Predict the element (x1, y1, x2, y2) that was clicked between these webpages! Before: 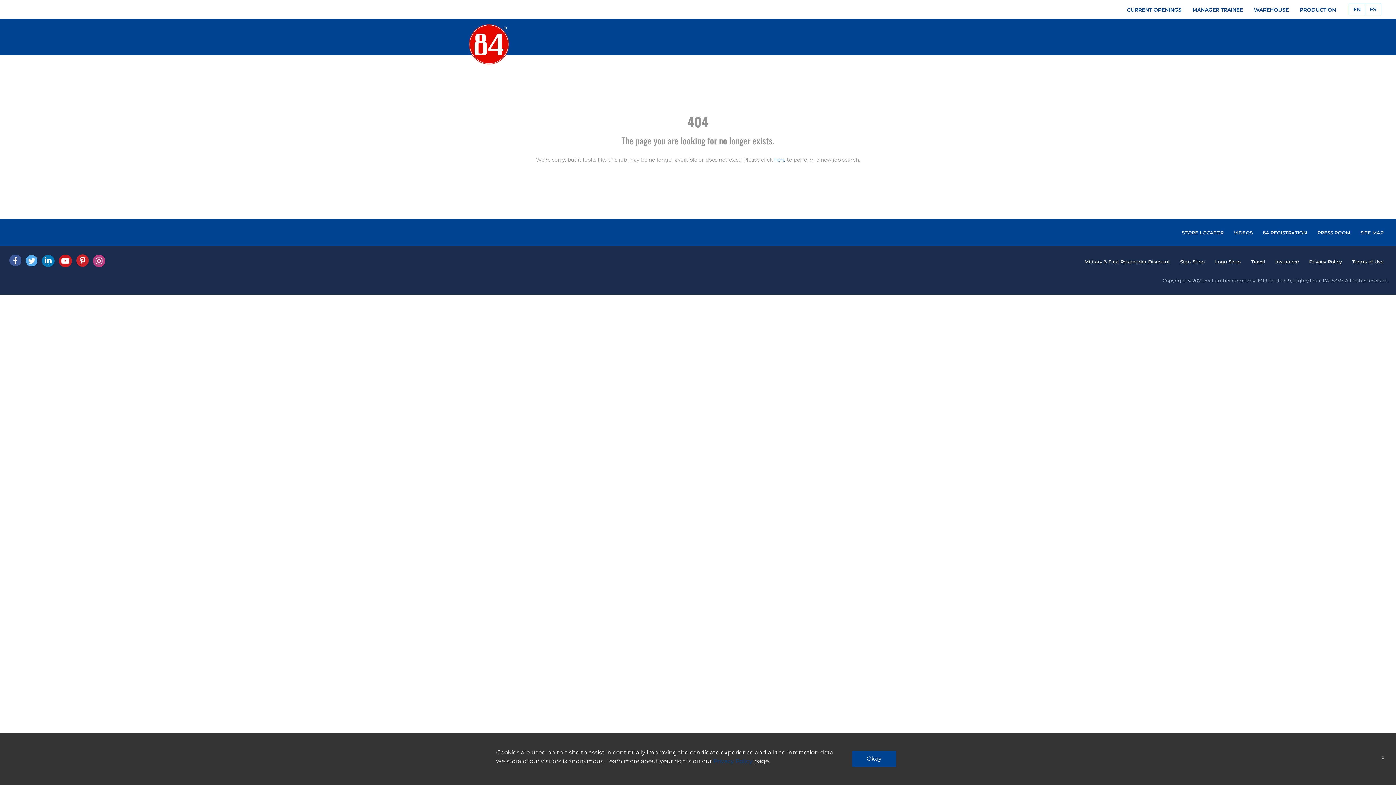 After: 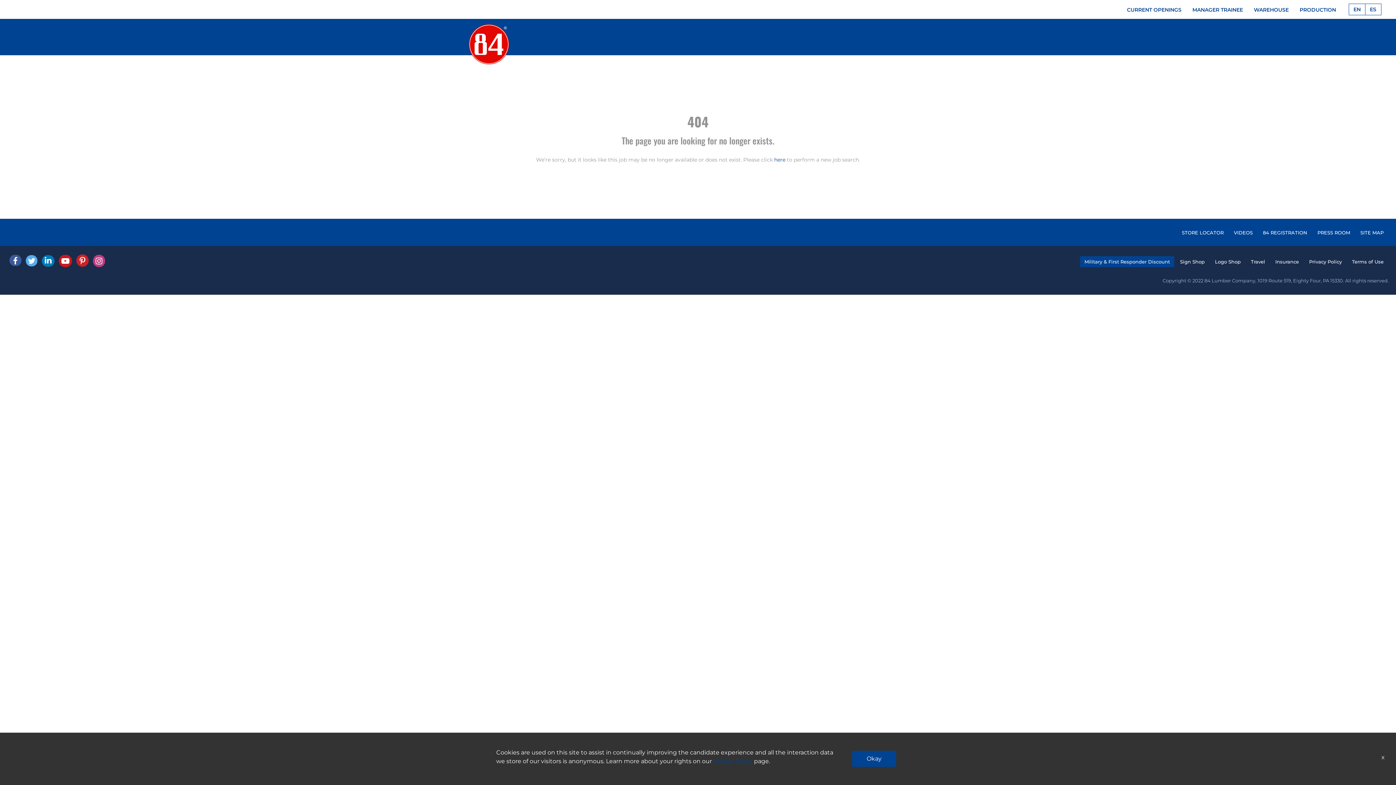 Action: label: Military & First Responder Discount bbox: (1080, 256, 1174, 267)